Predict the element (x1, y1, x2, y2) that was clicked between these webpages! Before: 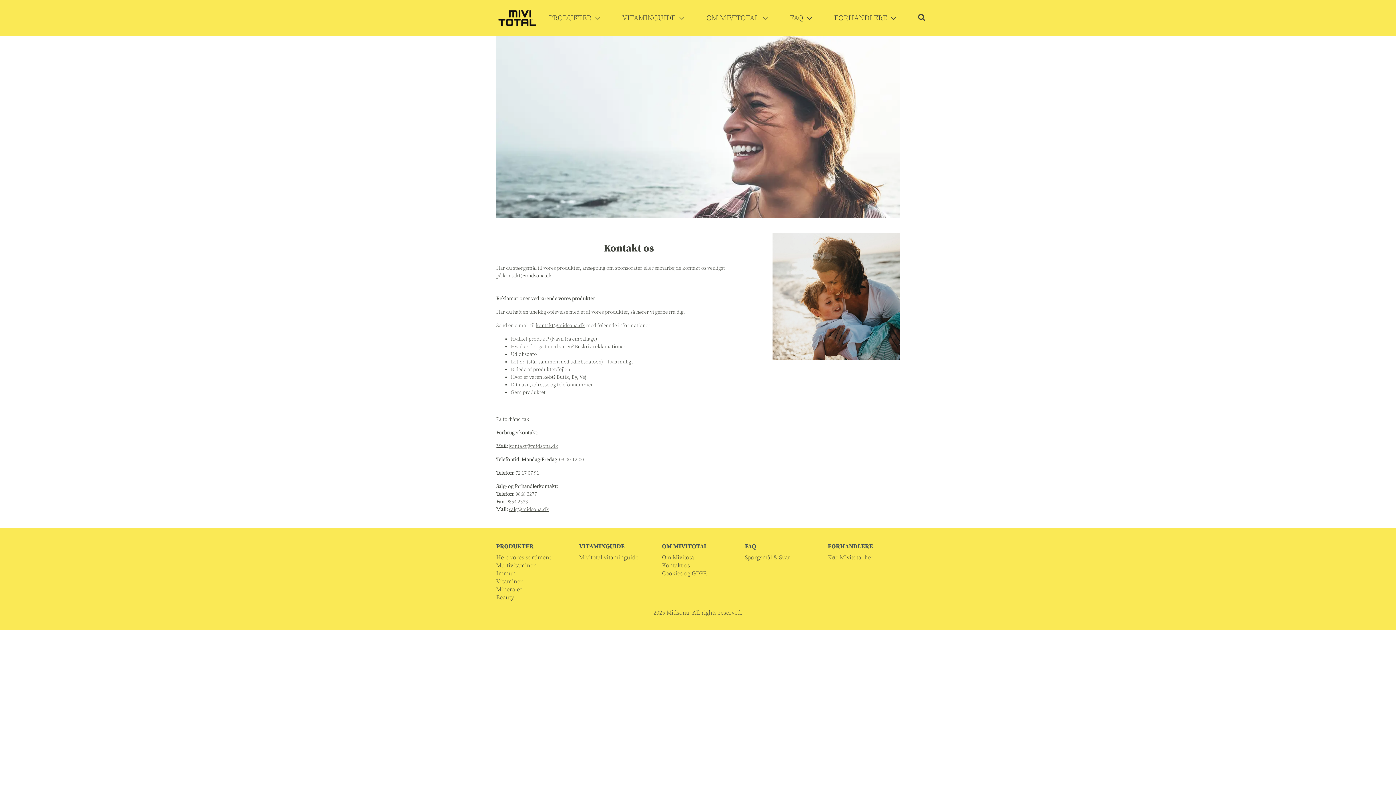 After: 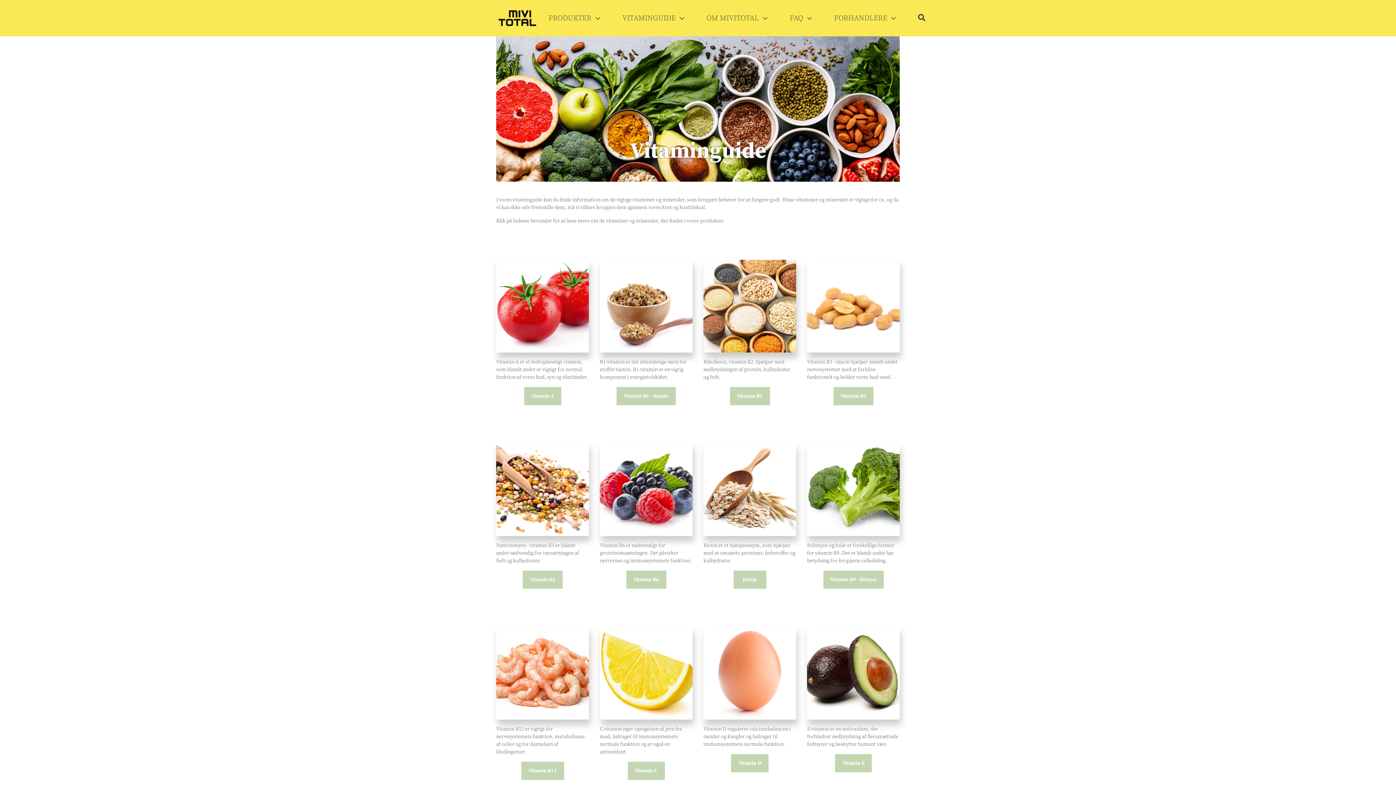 Action: label: Mivitotal vitaminguide bbox: (579, 553, 651, 561)